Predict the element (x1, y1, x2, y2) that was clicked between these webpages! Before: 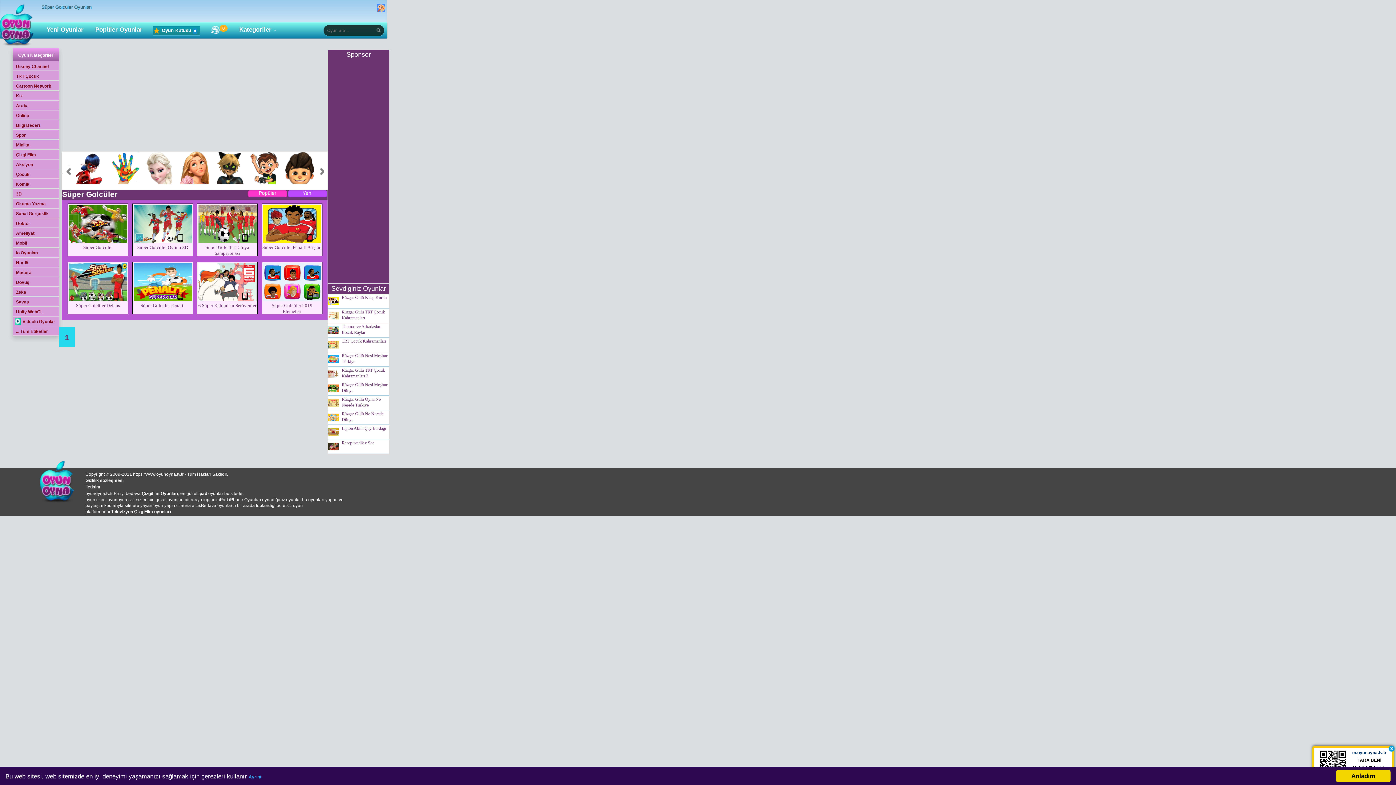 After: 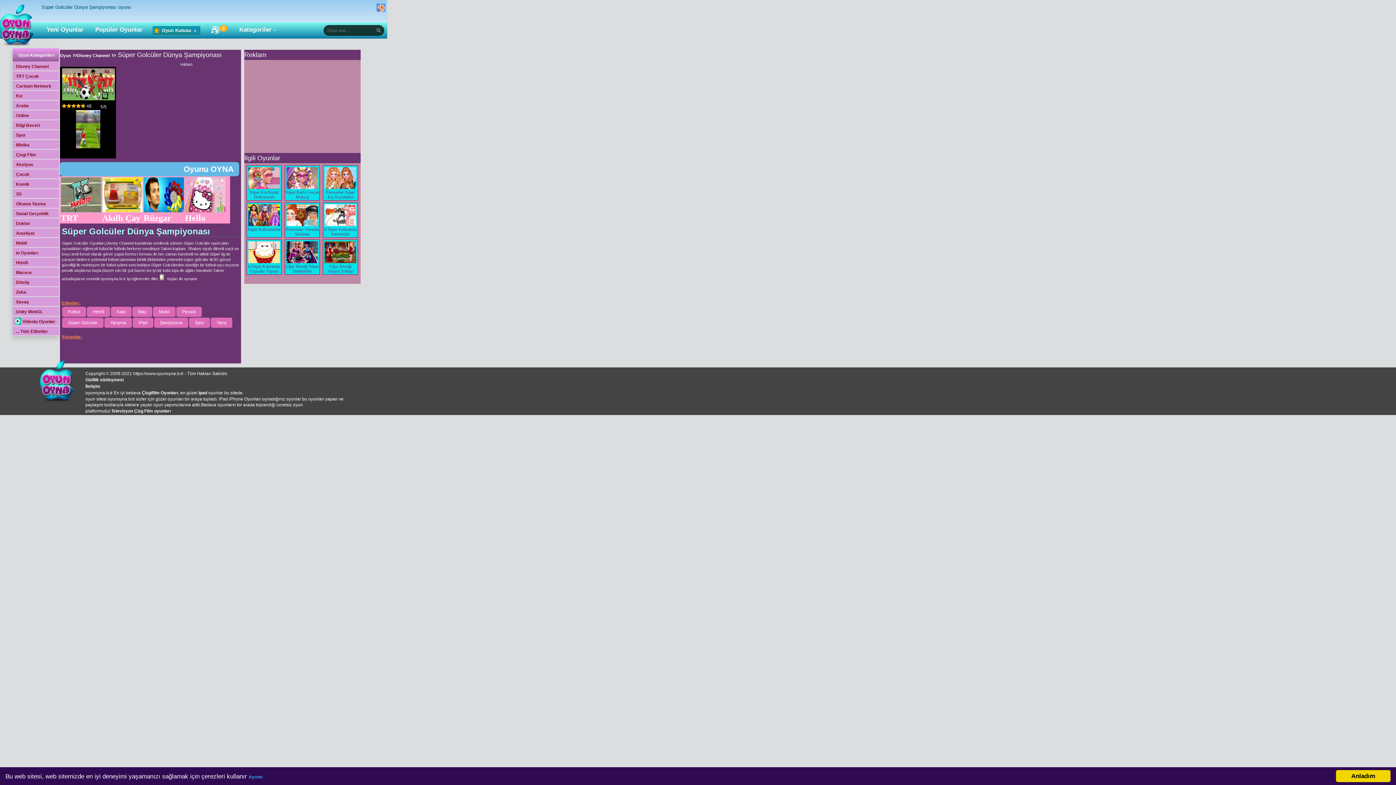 Action: label: Süper Golcüler Dünya Şampiyonası bbox: (197, 203, 257, 256)